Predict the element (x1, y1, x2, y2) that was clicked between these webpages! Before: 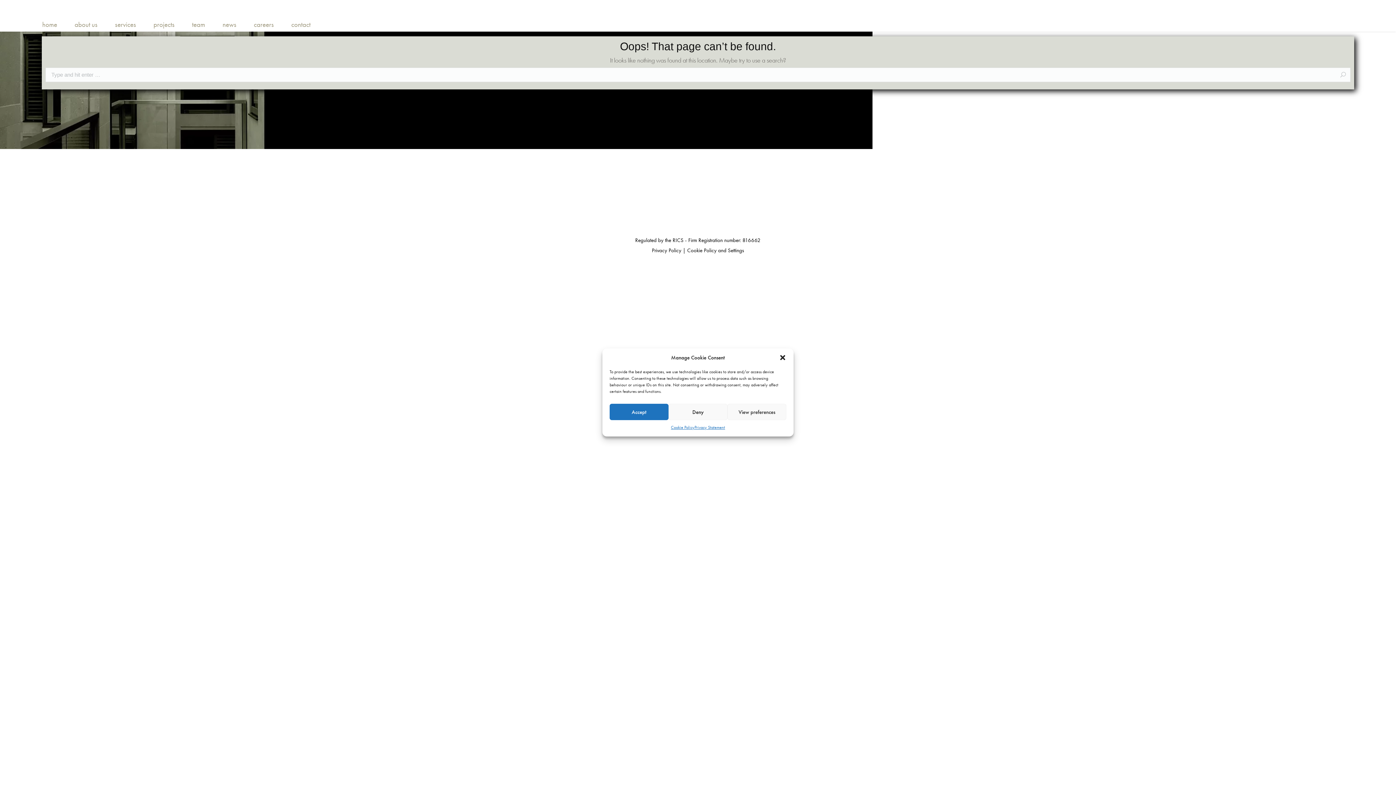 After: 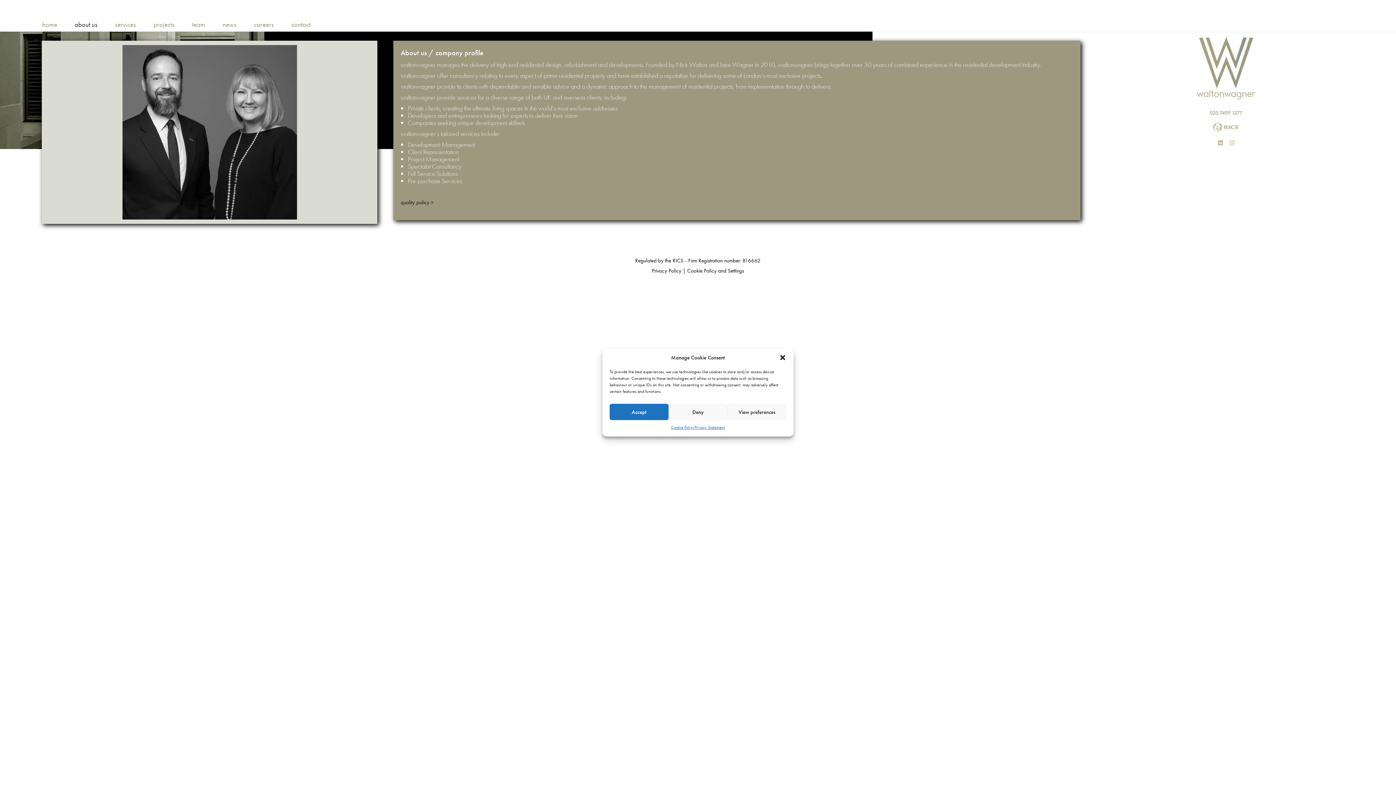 Action: bbox: (74, 18, 97, 31) label: about us